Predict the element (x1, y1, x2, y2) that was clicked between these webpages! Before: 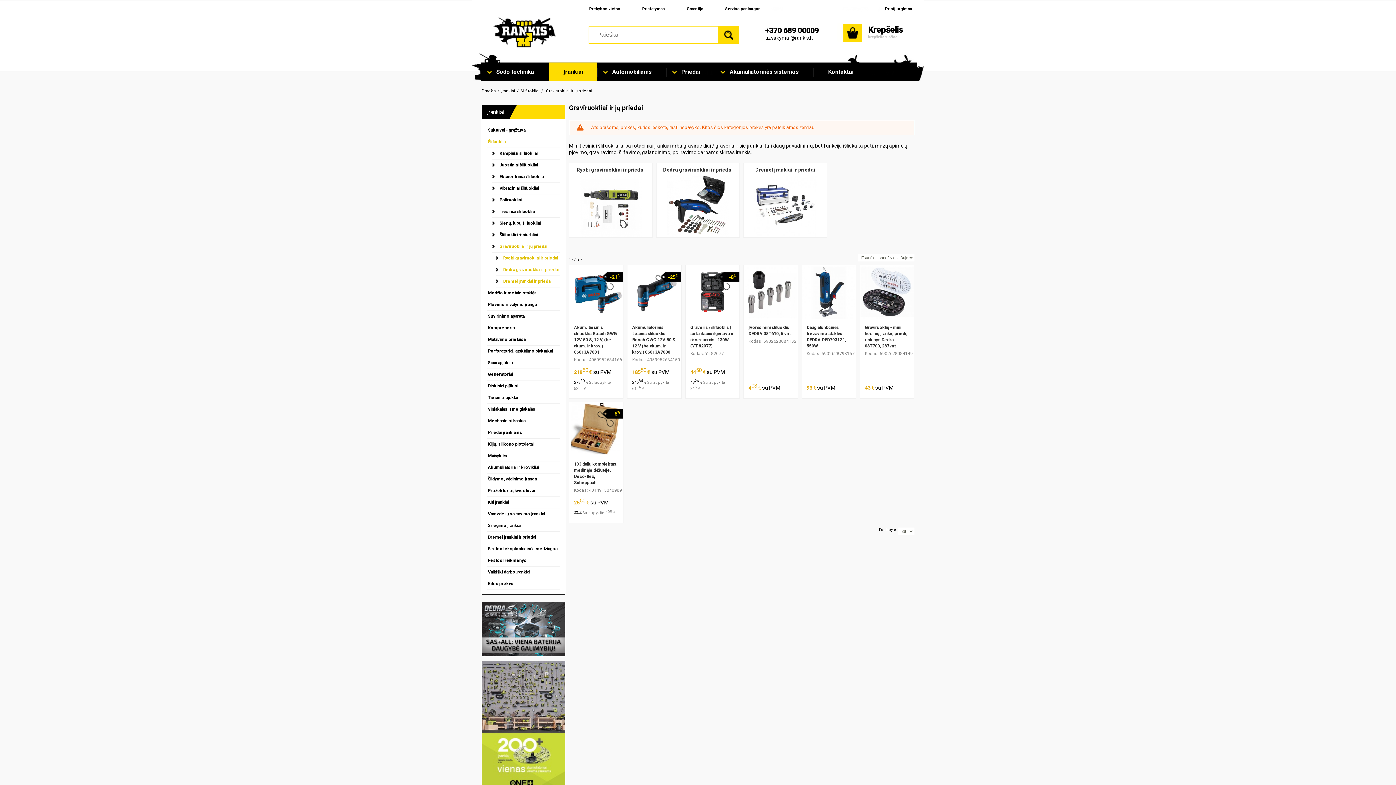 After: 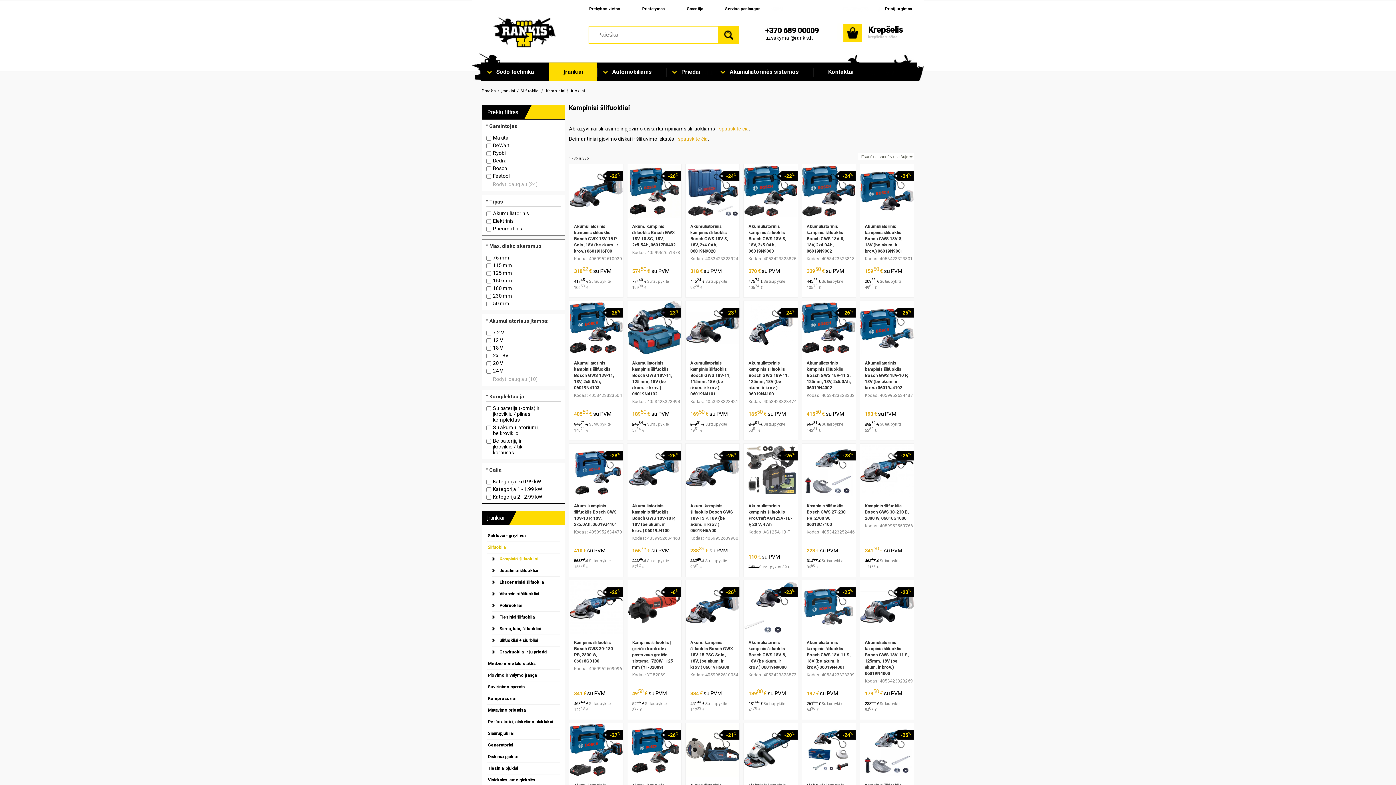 Action: bbox: (492, 148, 560, 159) label: Kampiniai šlifuokliai